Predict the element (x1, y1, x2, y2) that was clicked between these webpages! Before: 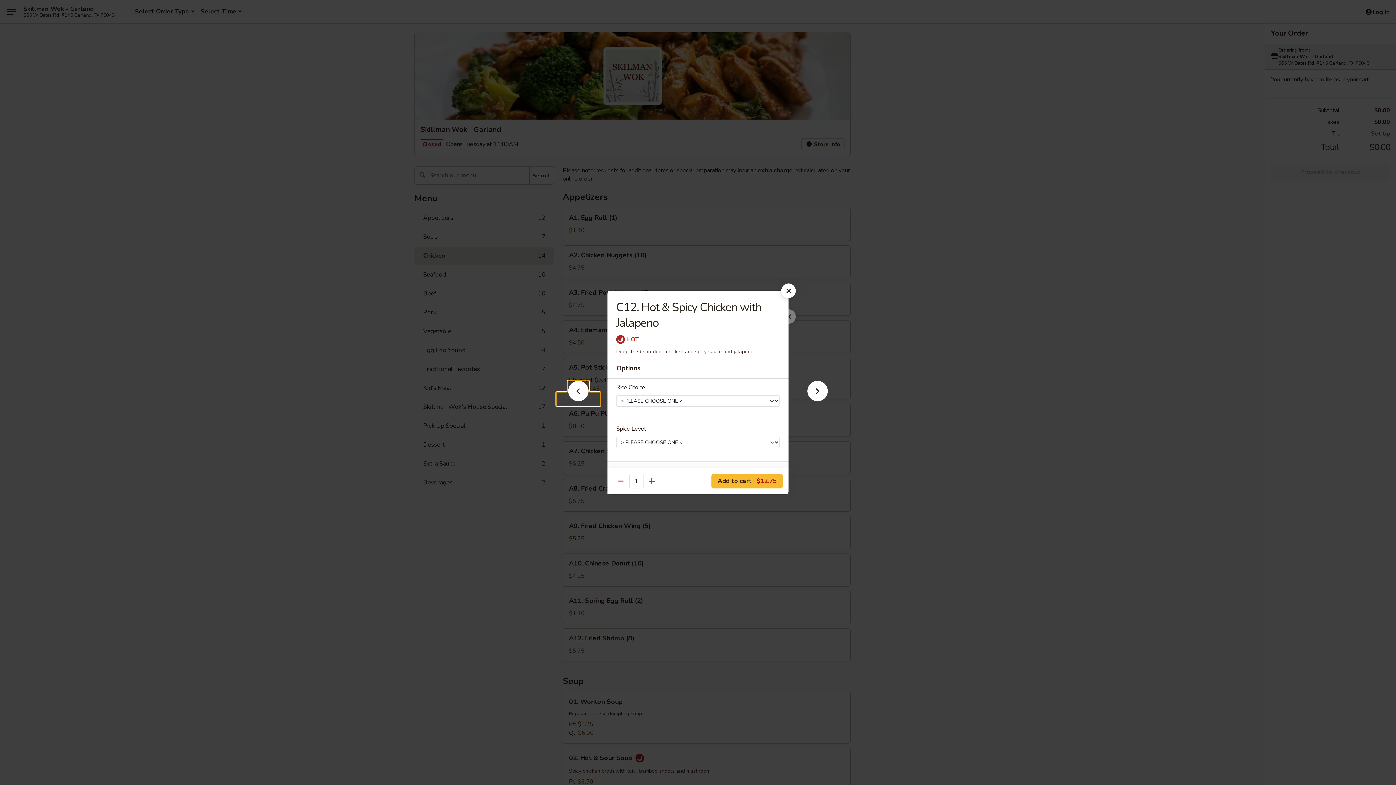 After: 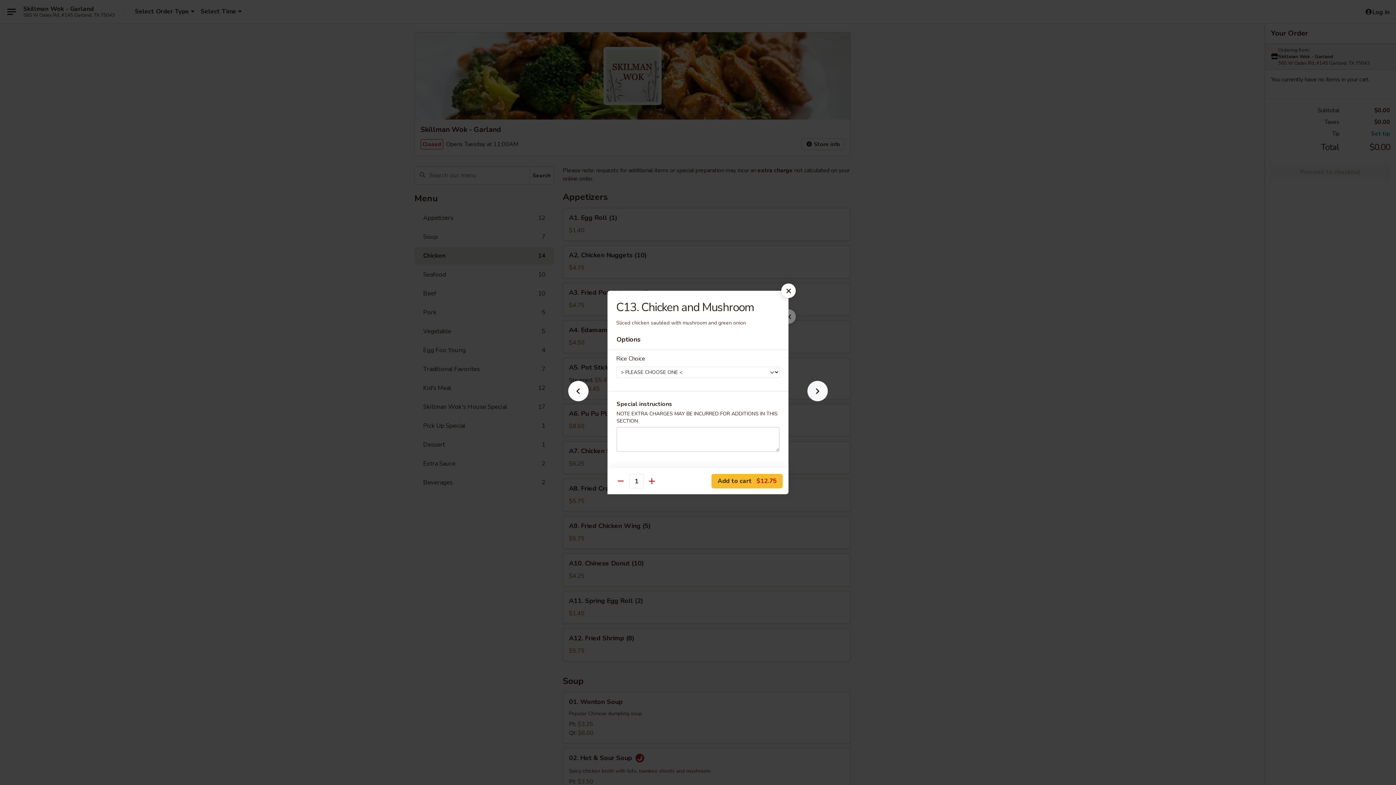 Action: bbox: (796, 392, 839, 405)